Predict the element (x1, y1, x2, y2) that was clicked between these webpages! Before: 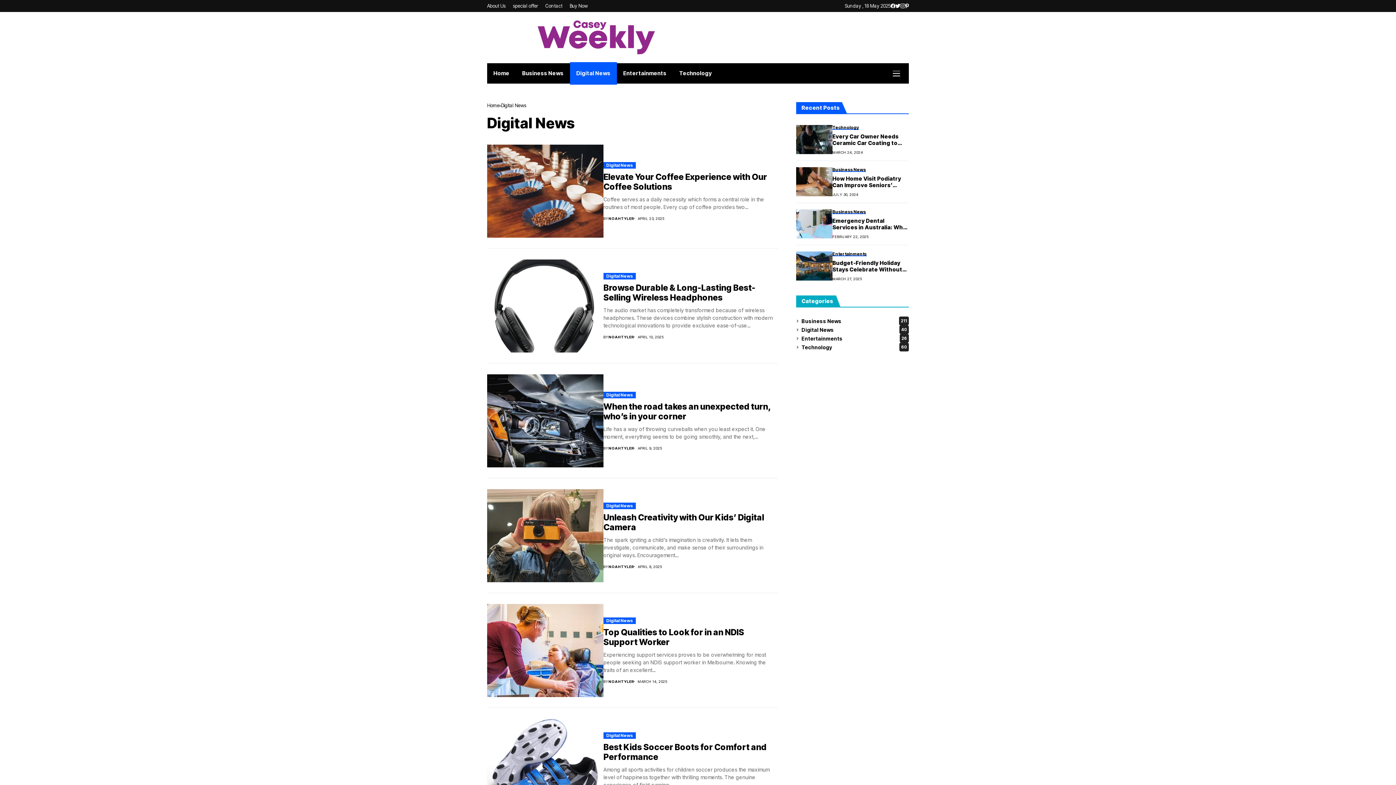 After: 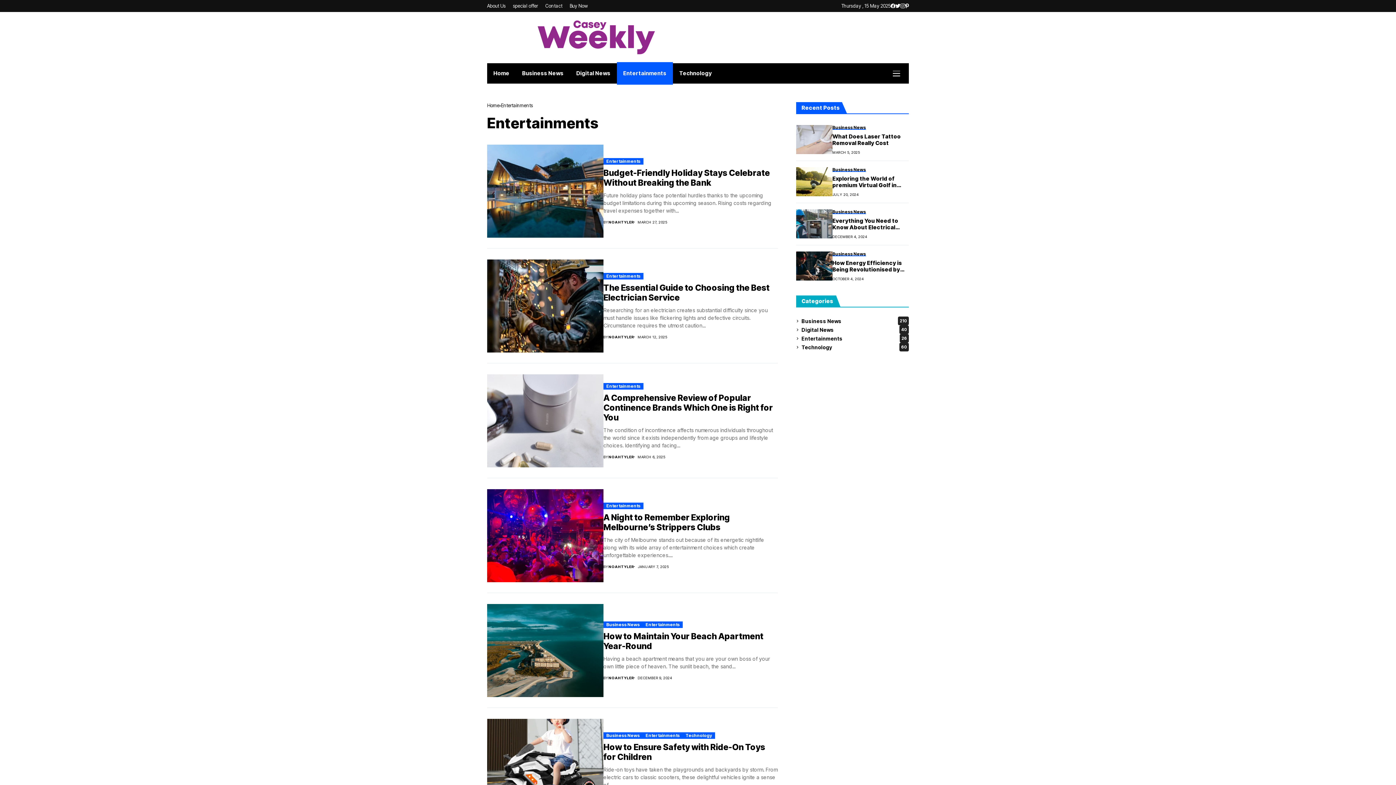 Action: bbox: (617, 63, 673, 83) label: Entertainments